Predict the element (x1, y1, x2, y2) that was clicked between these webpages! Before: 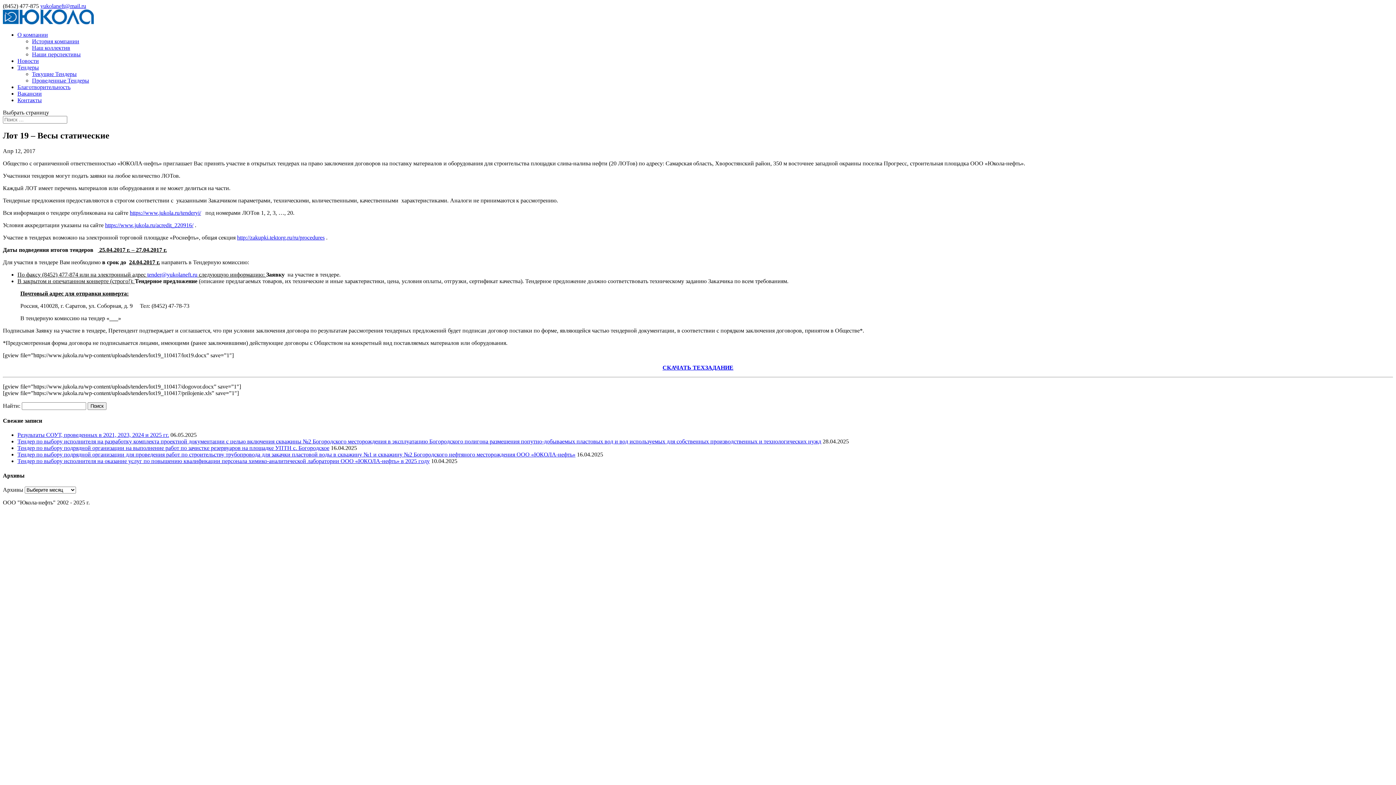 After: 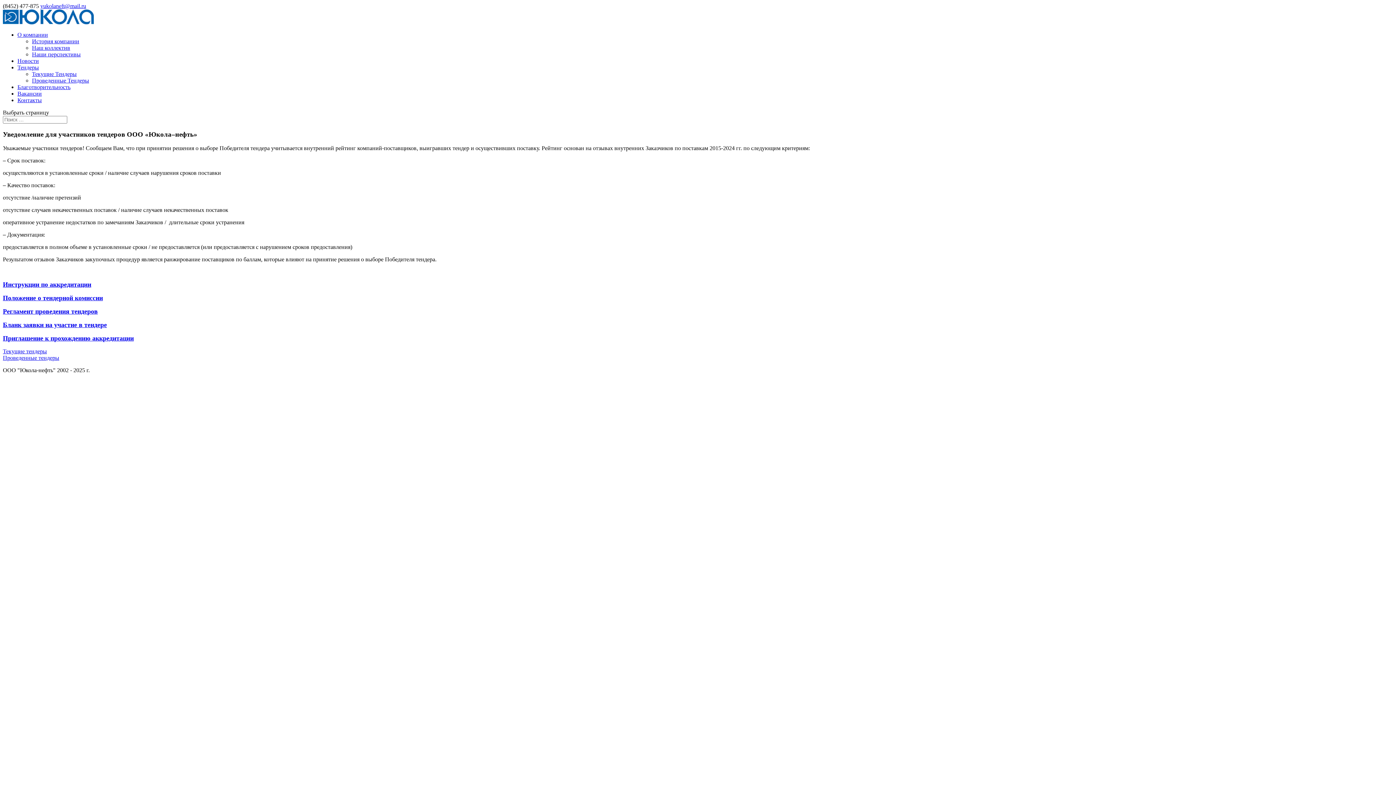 Action: label: https://www.jukola.ru/tenderyi/ bbox: (129, 209, 201, 215)